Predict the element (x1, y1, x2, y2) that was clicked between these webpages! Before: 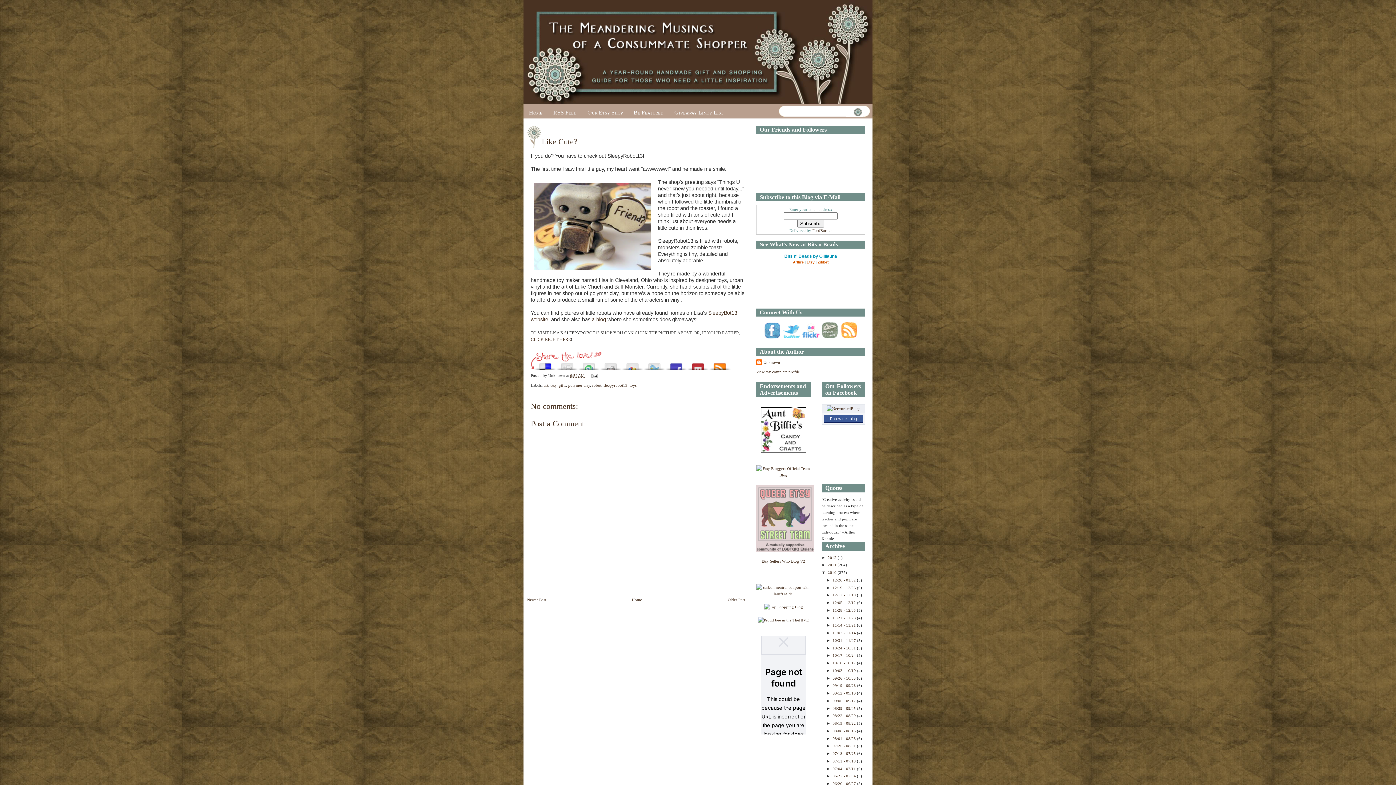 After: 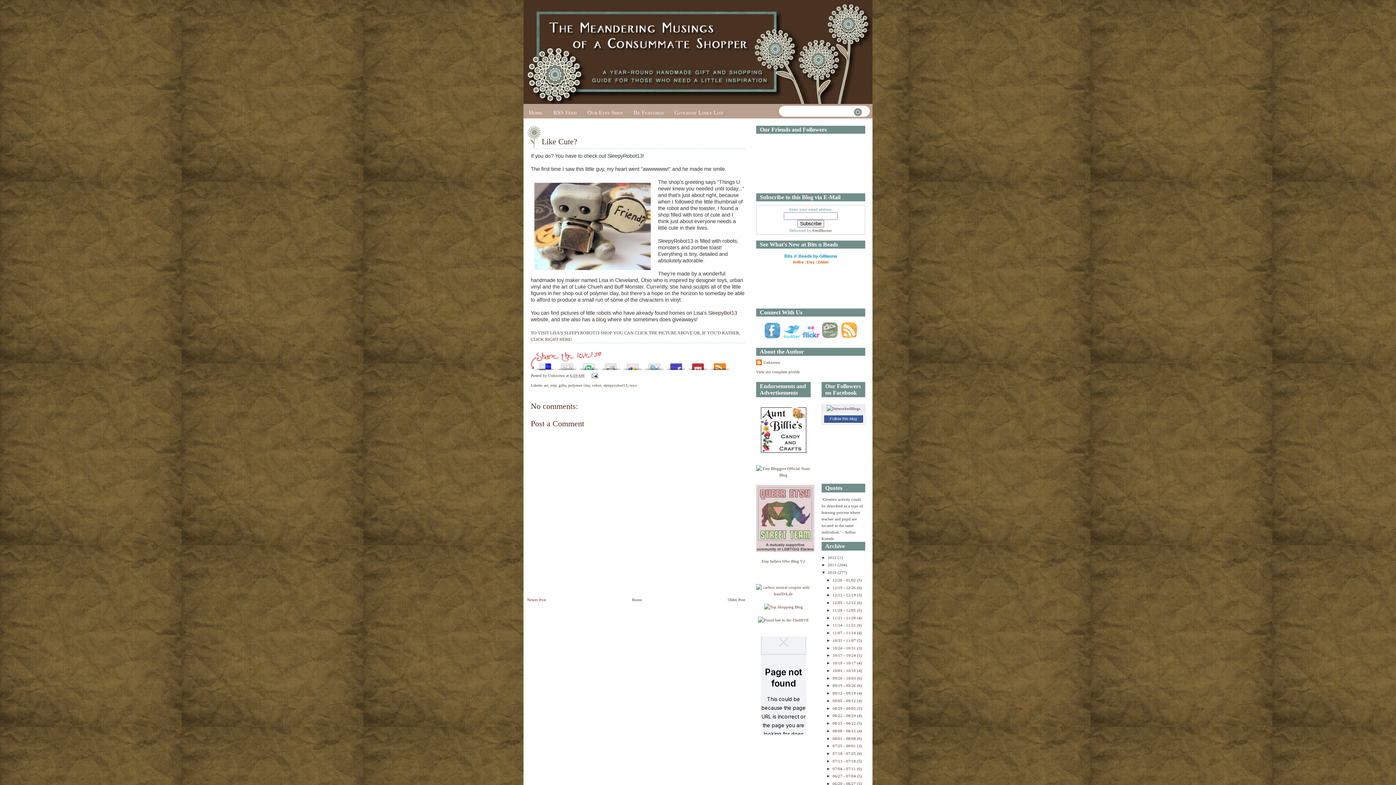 Action: label: Bits n' Beads by Gilliauna bbox: (784, 253, 837, 258)